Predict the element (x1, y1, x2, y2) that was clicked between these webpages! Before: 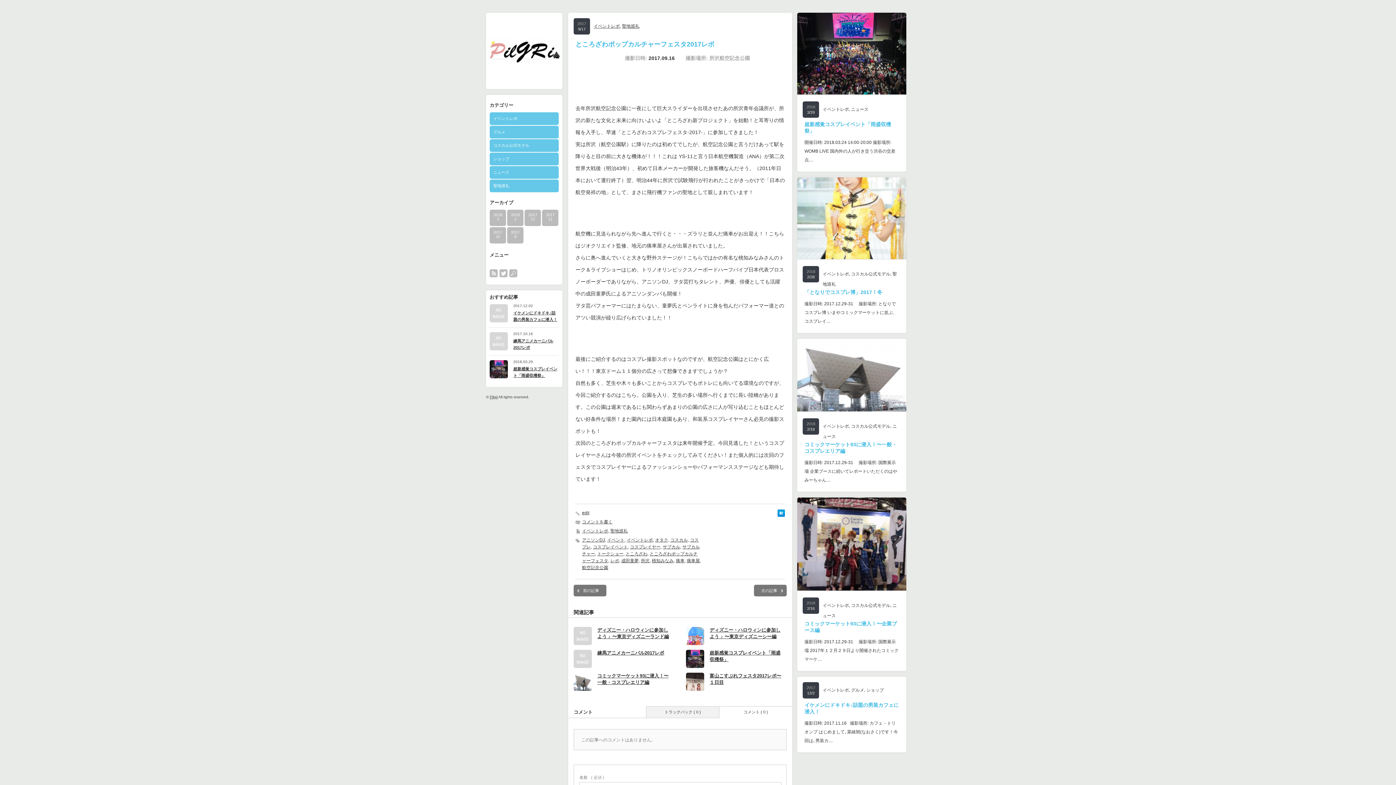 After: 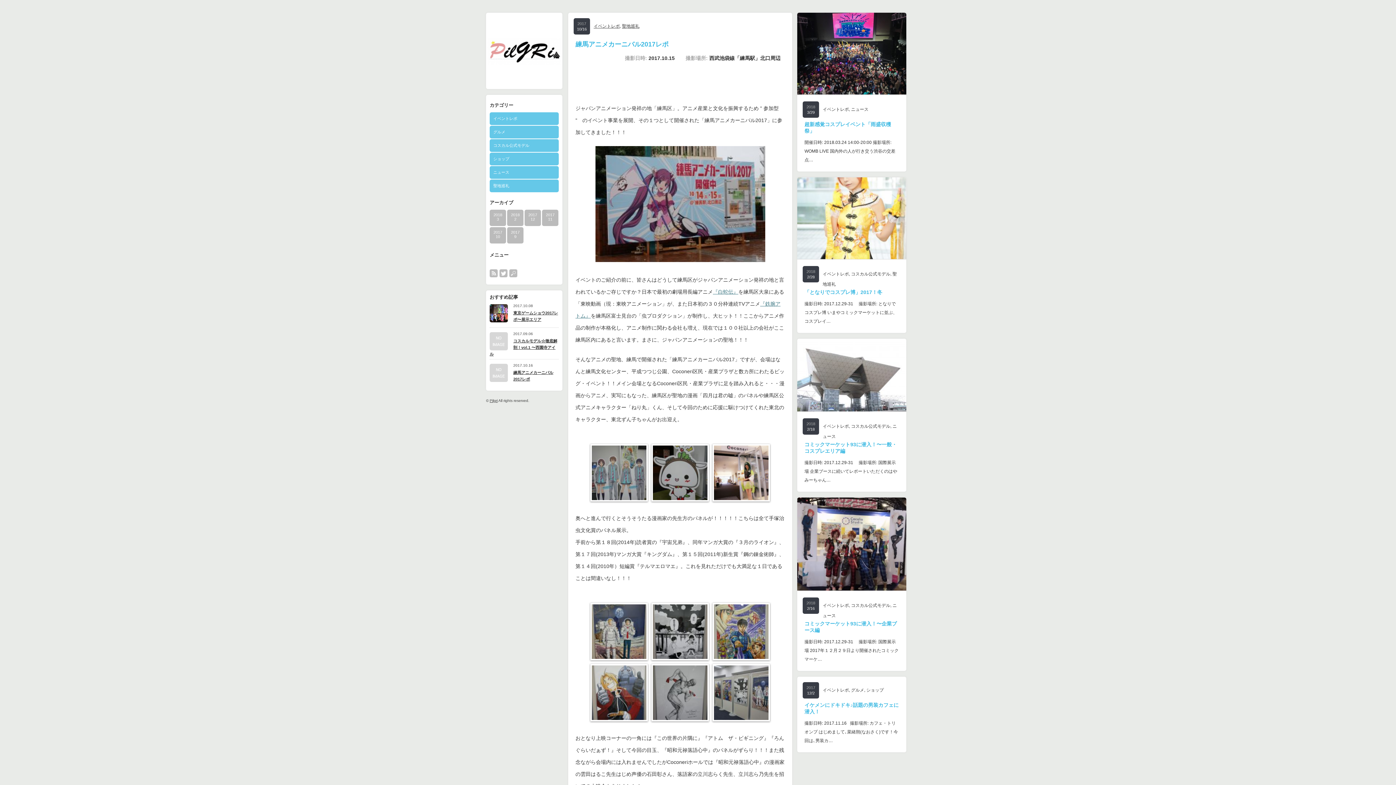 Action: bbox: (597, 650, 664, 656) label: 練馬アニメカーニバル2017レポ